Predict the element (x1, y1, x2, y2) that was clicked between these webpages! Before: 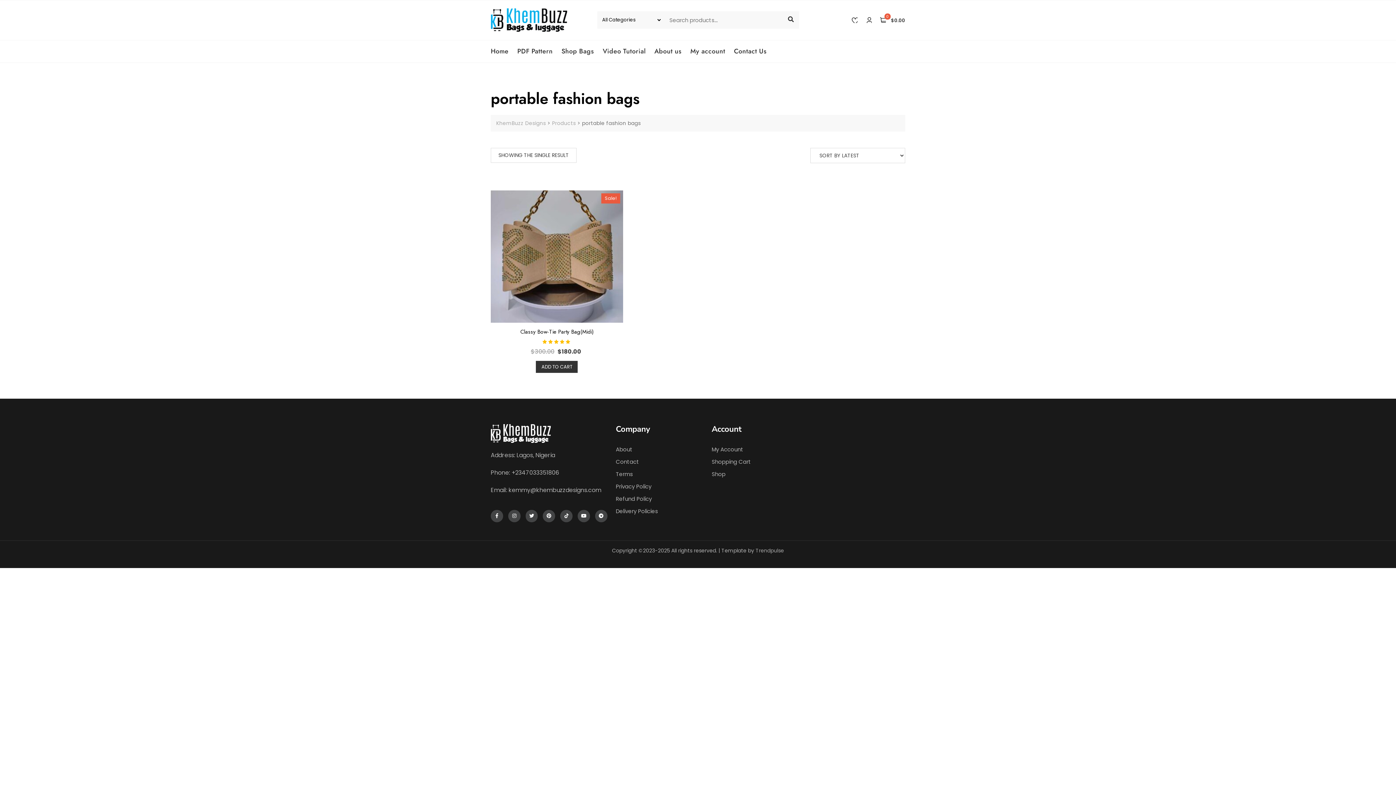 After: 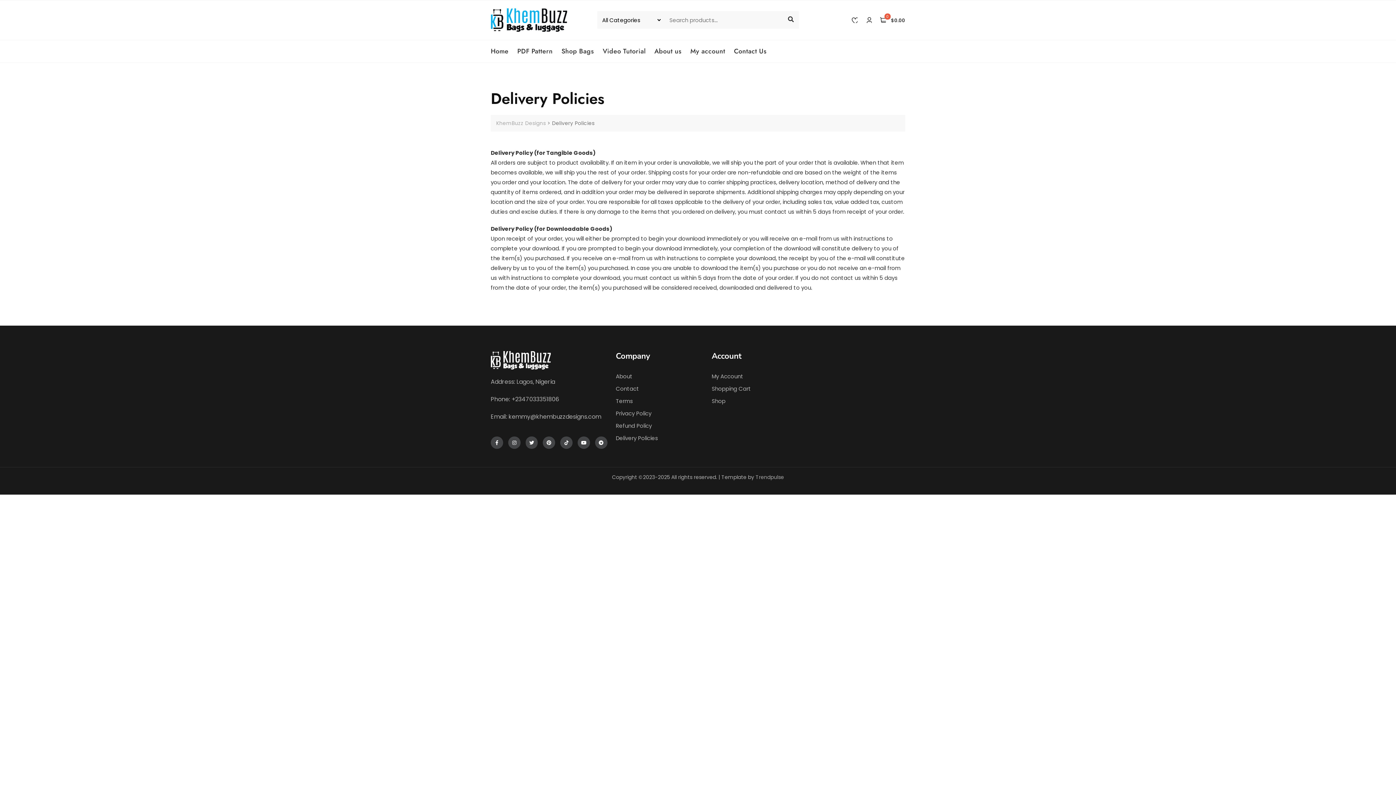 Action: label: Delivery Policies bbox: (615, 507, 711, 516)